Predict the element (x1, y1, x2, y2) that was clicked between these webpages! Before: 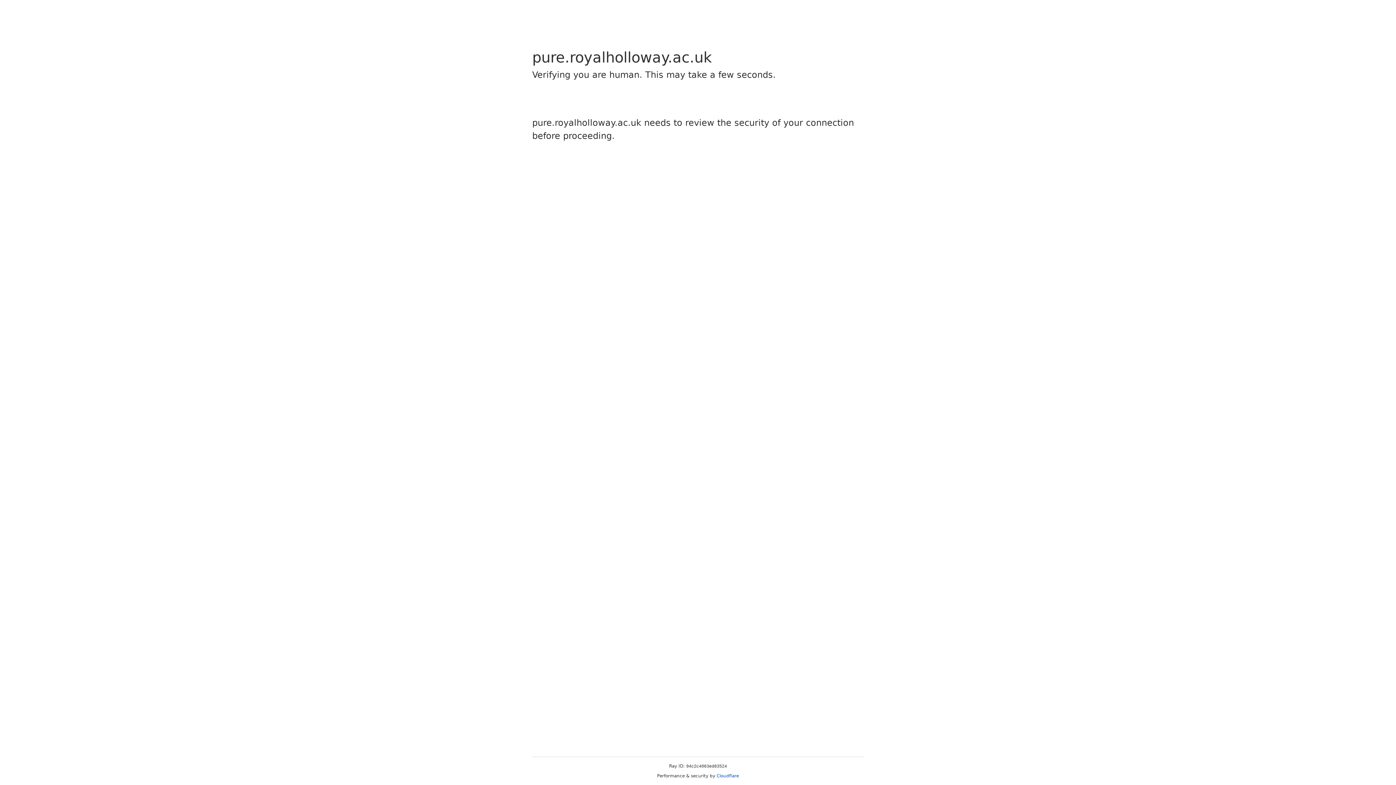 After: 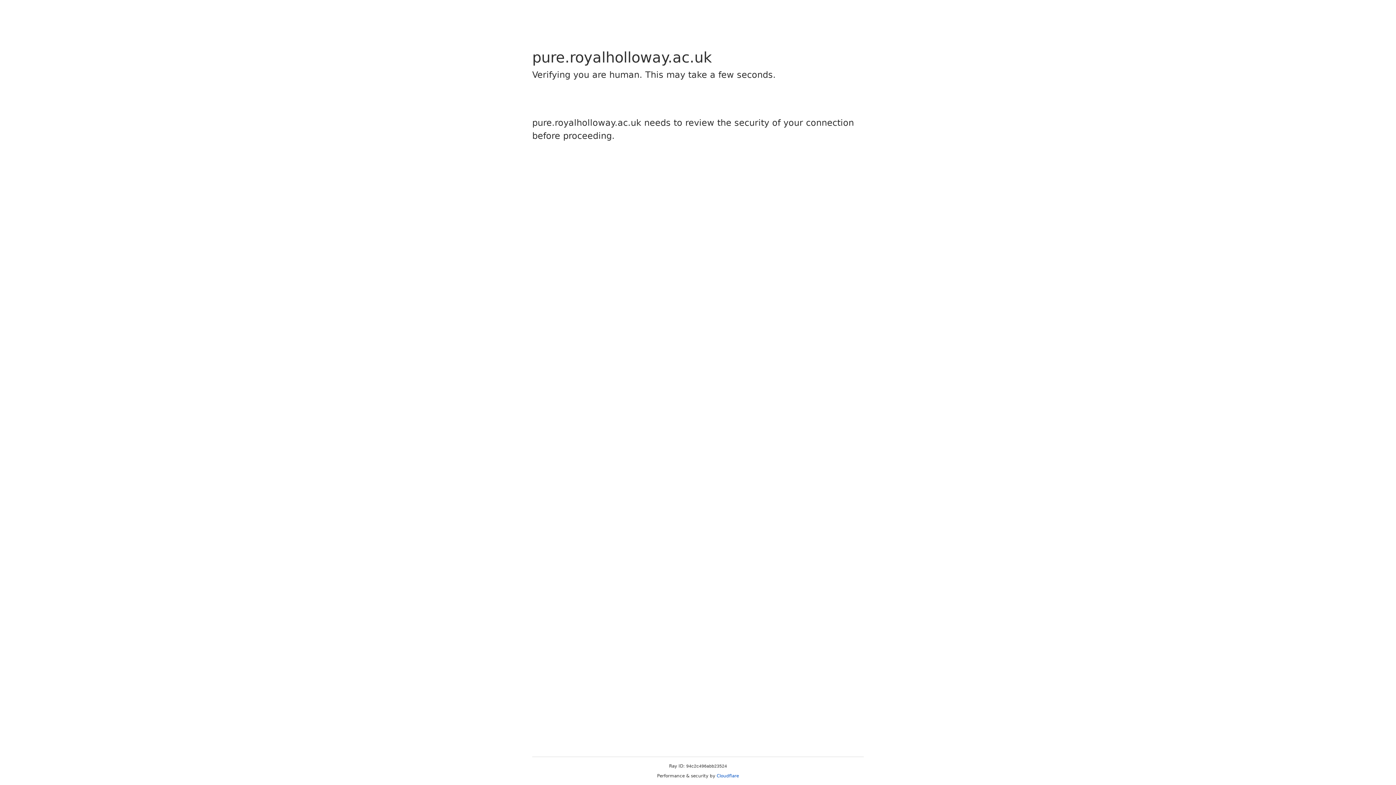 Action: label: Cloudflare bbox: (716, 773, 739, 778)